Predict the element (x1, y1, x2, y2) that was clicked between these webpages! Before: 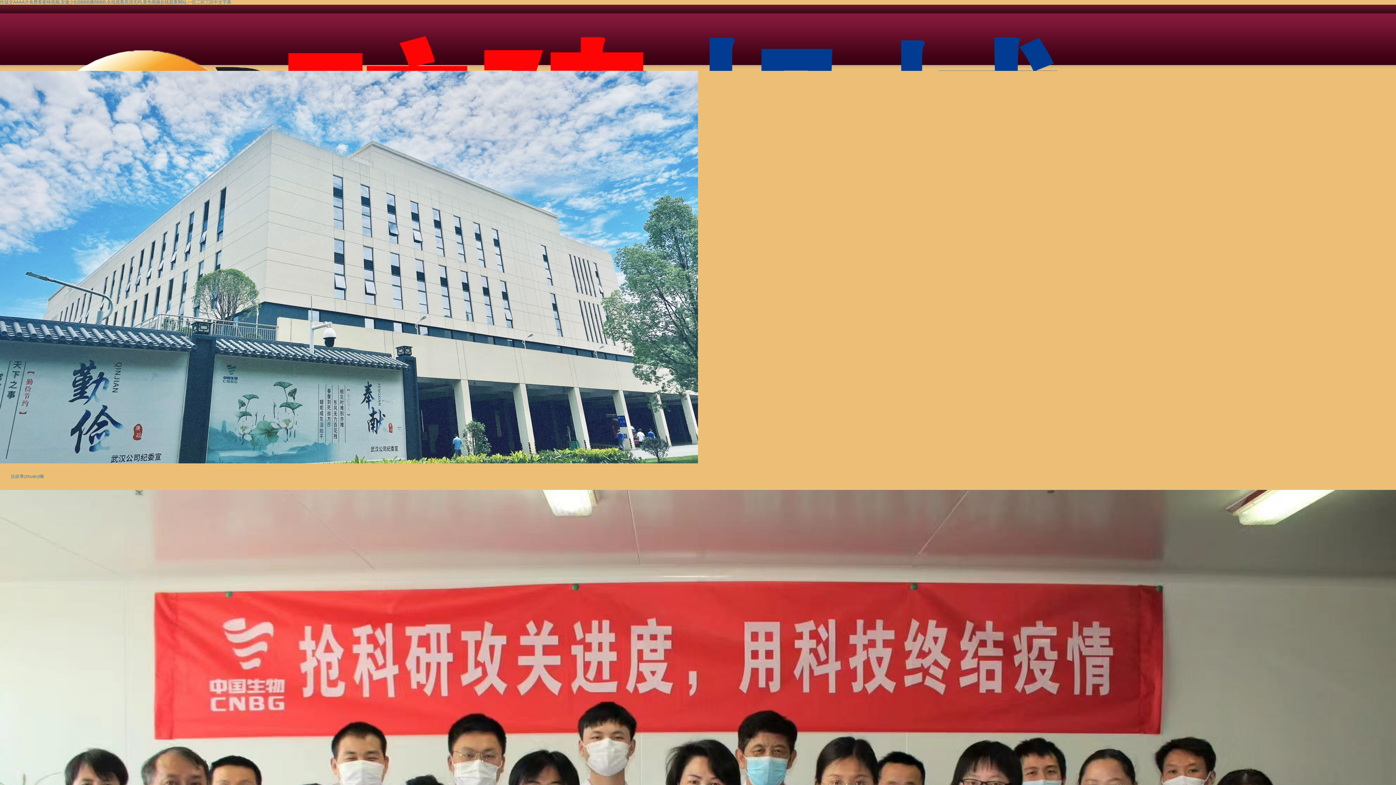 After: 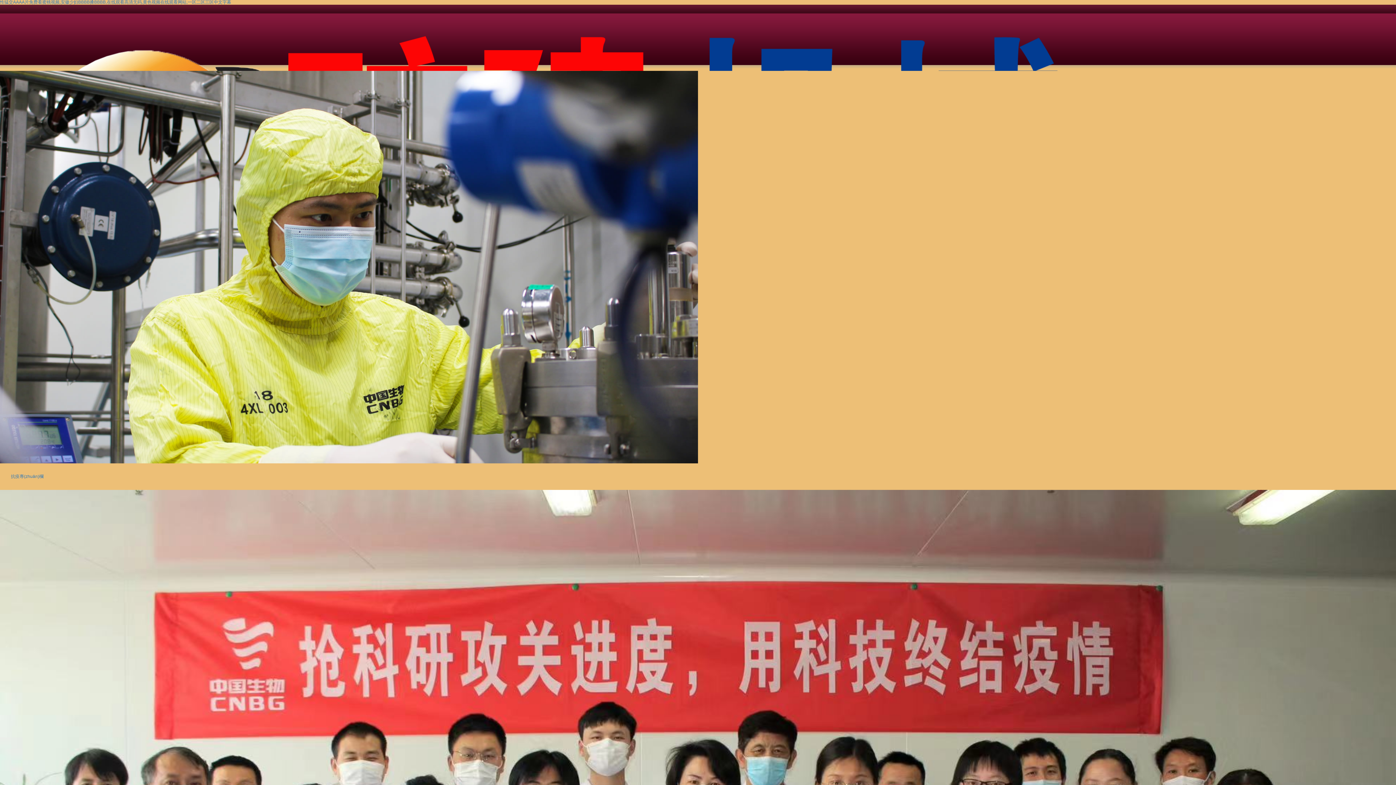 Action: bbox: (0, 0, 231, 4) label: 性猛交AAAA片免费看蜜桃视频,安徽少妇BBBB搡BBBB,在线观看高清无码,黄色视频在线观看网站,一区二区三区中文字幕